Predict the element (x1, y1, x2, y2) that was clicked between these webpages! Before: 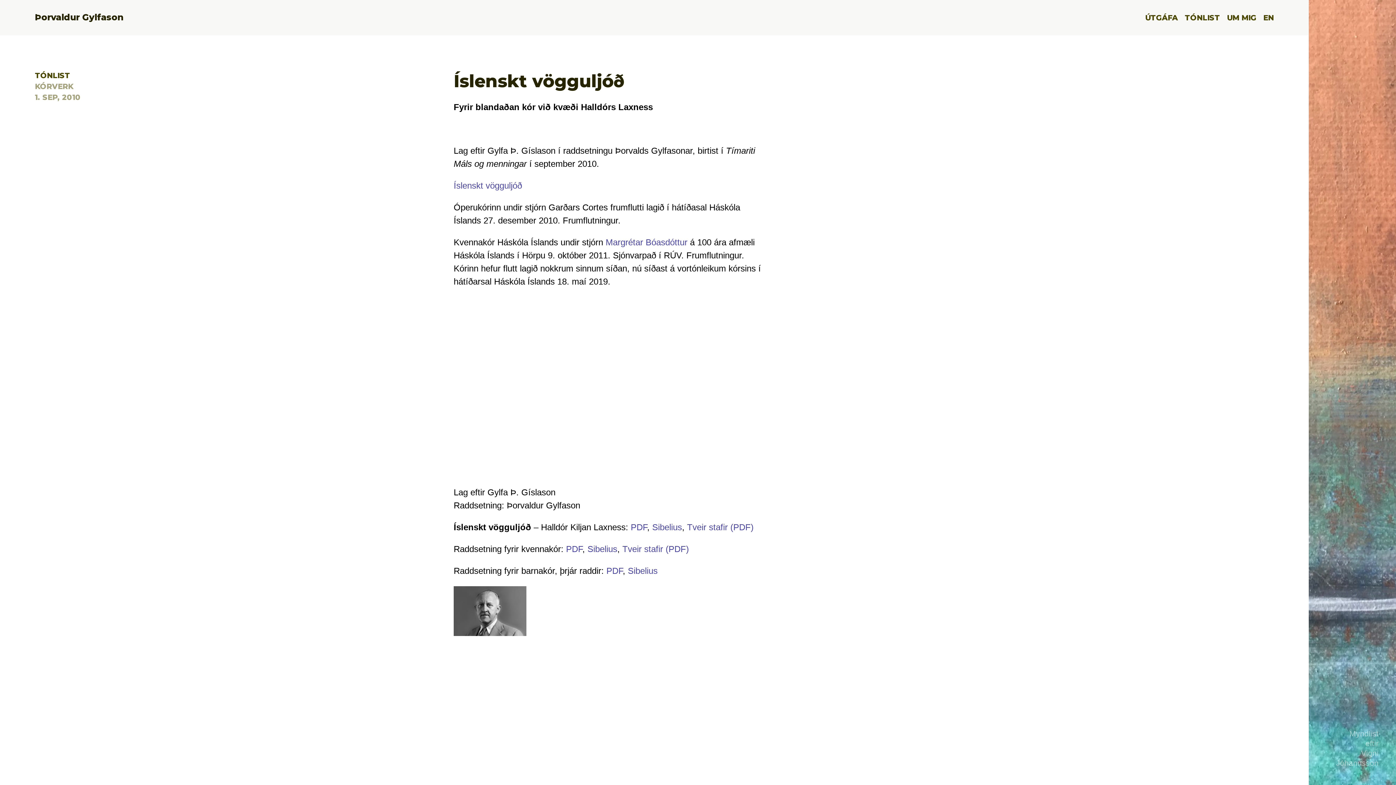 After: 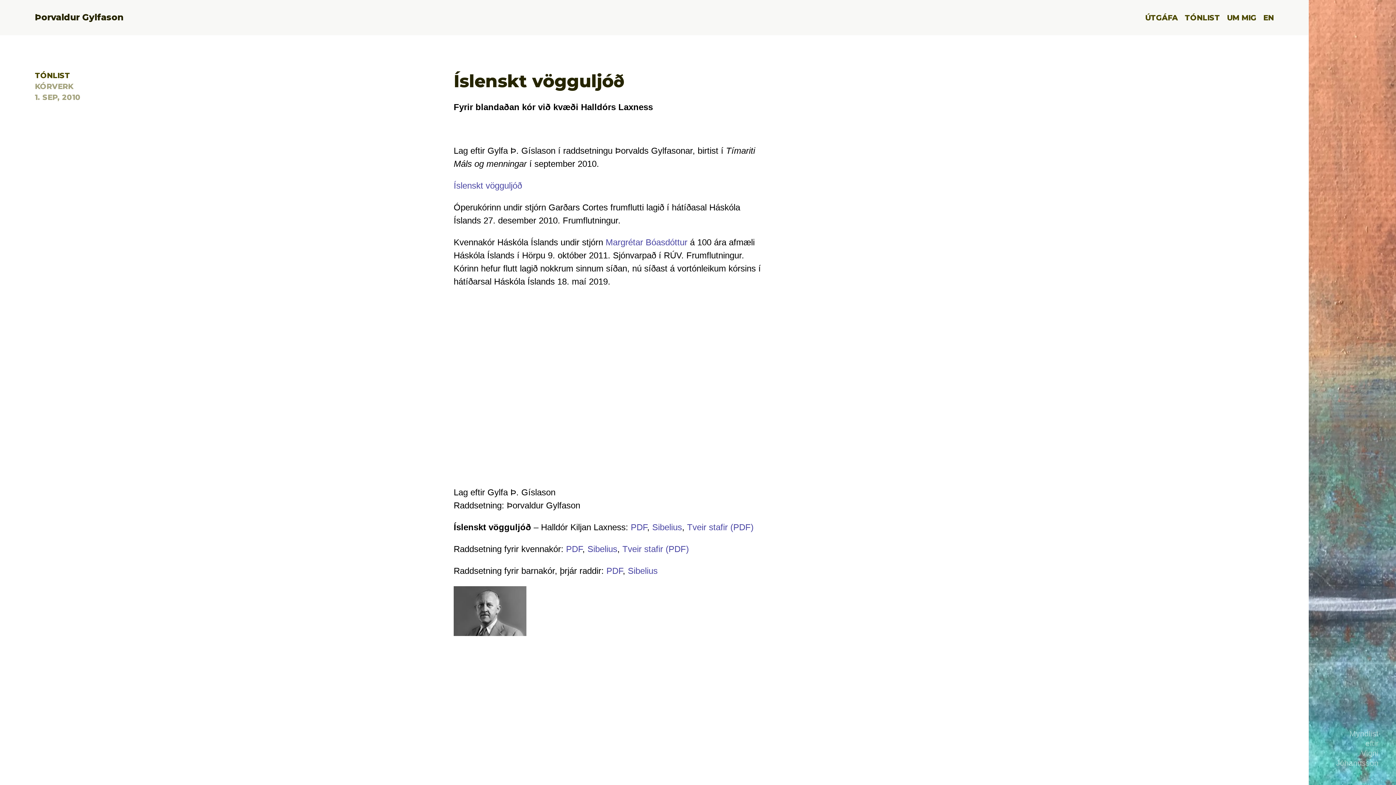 Action: label: Sibelius bbox: (652, 522, 682, 532)